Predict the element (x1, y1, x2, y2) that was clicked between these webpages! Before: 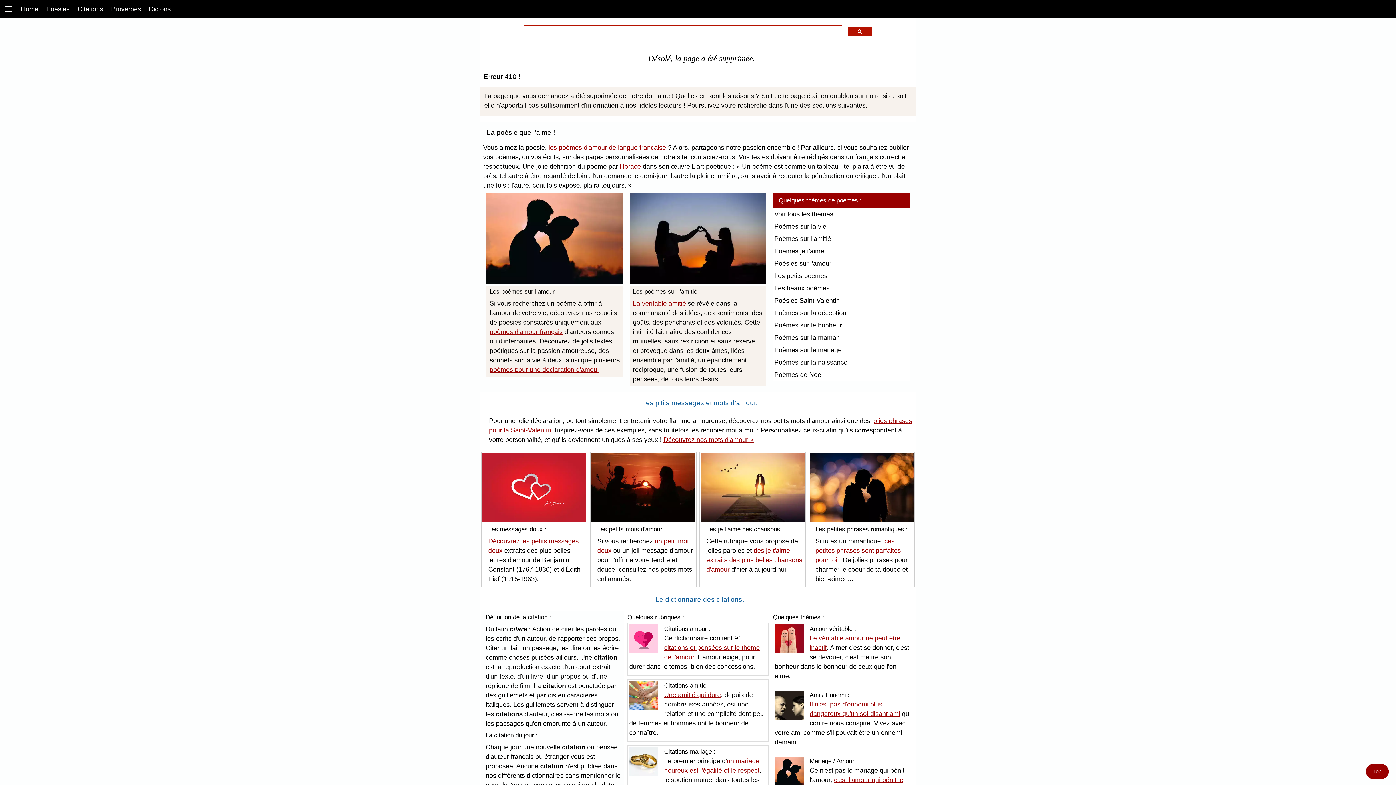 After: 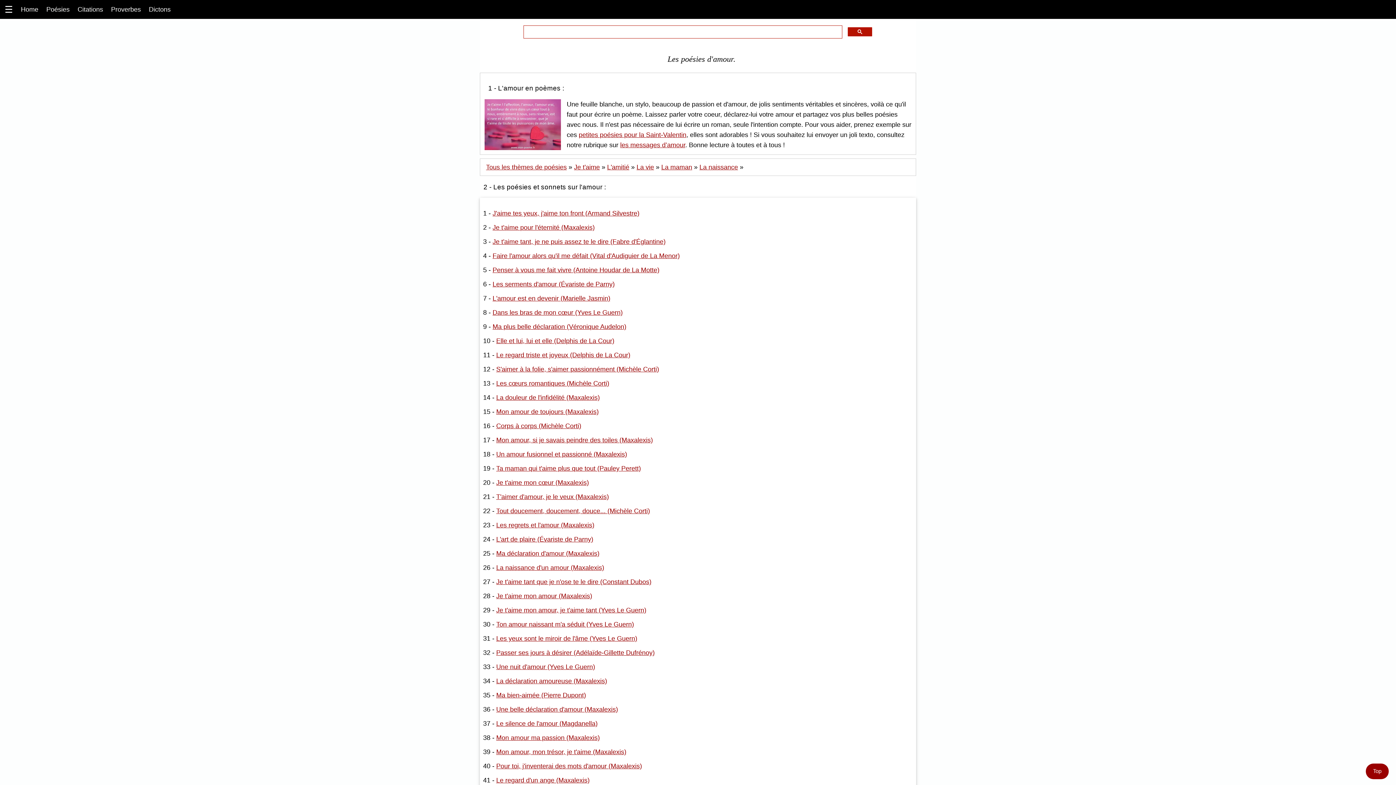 Action: label: Poésies sur l'amour bbox: (773, 257, 909, 269)